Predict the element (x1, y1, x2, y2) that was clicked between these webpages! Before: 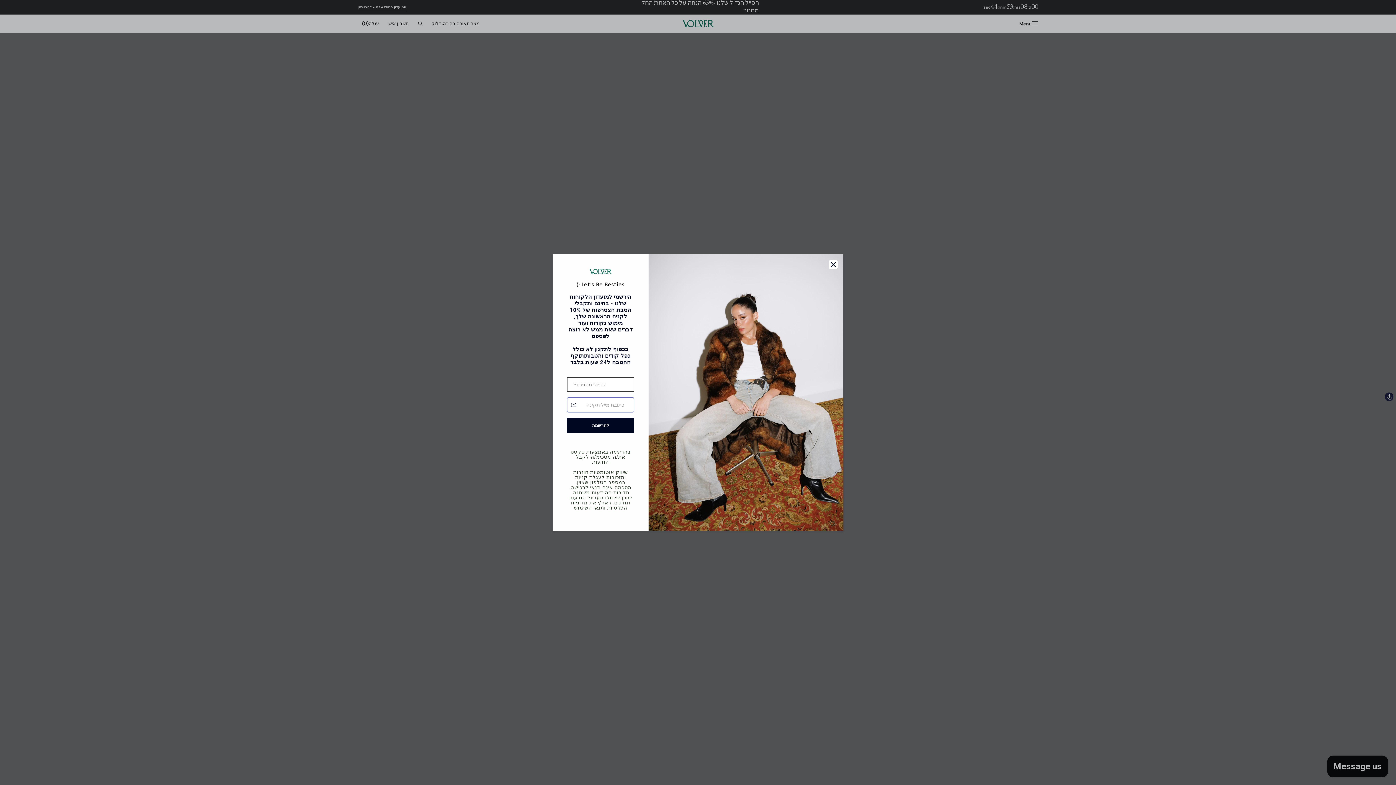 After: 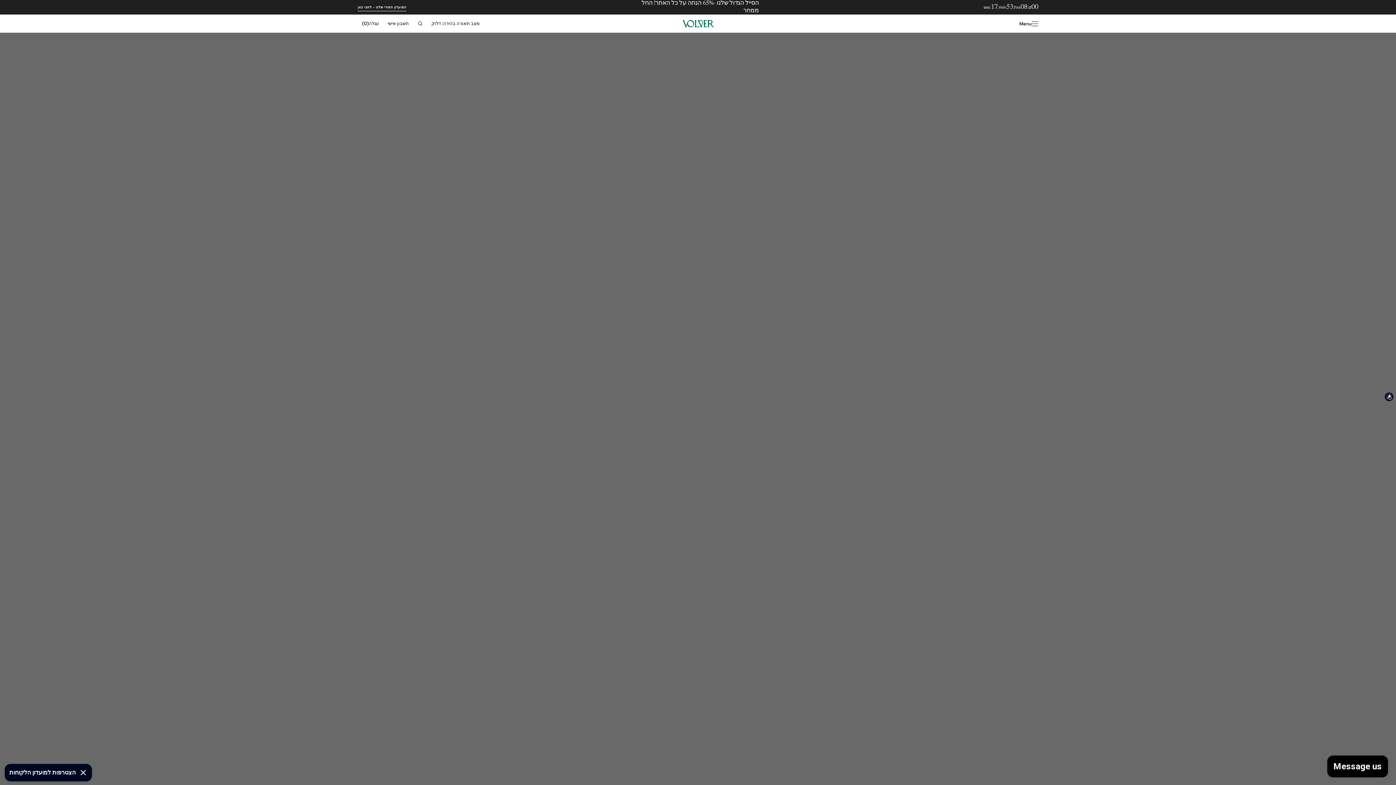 Action: label: Close bbox: (829, 260, 837, 269)